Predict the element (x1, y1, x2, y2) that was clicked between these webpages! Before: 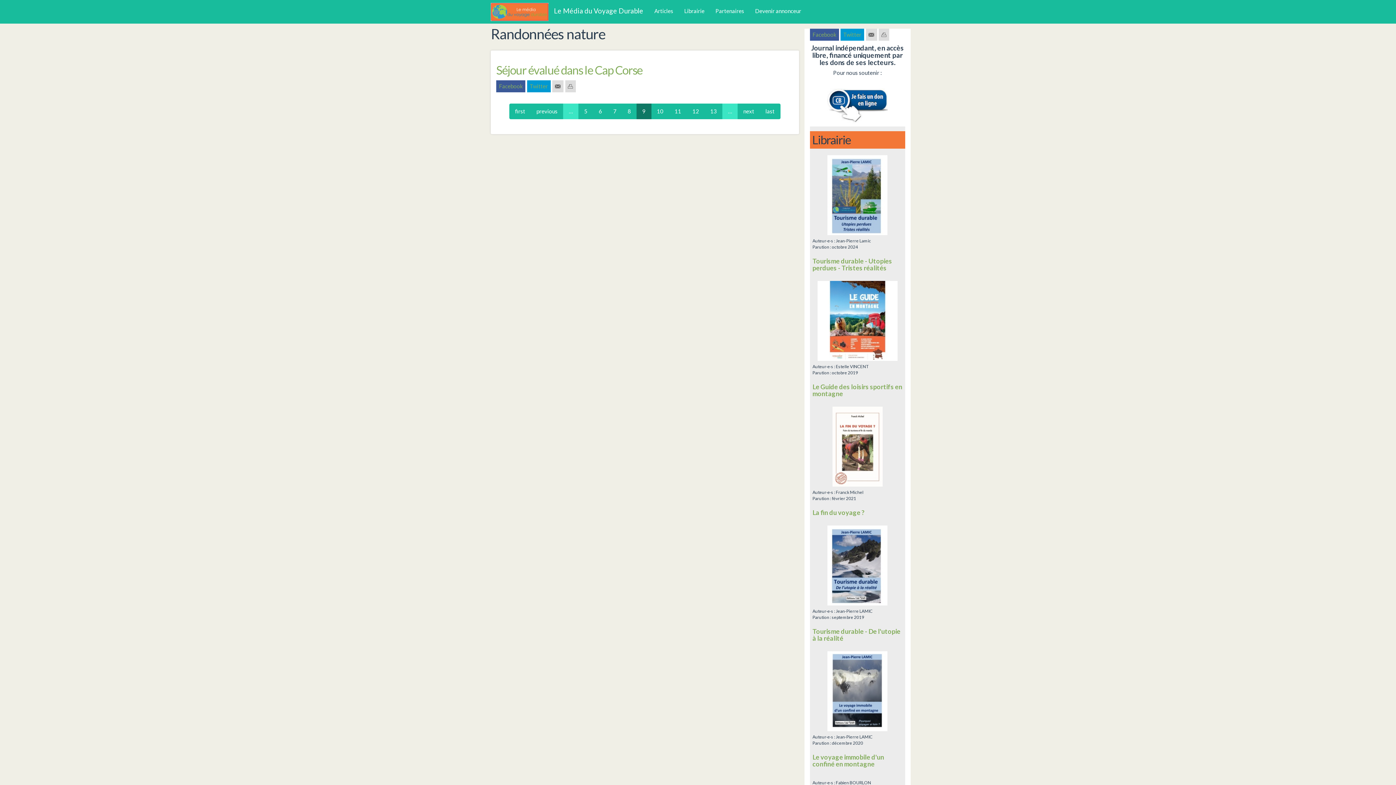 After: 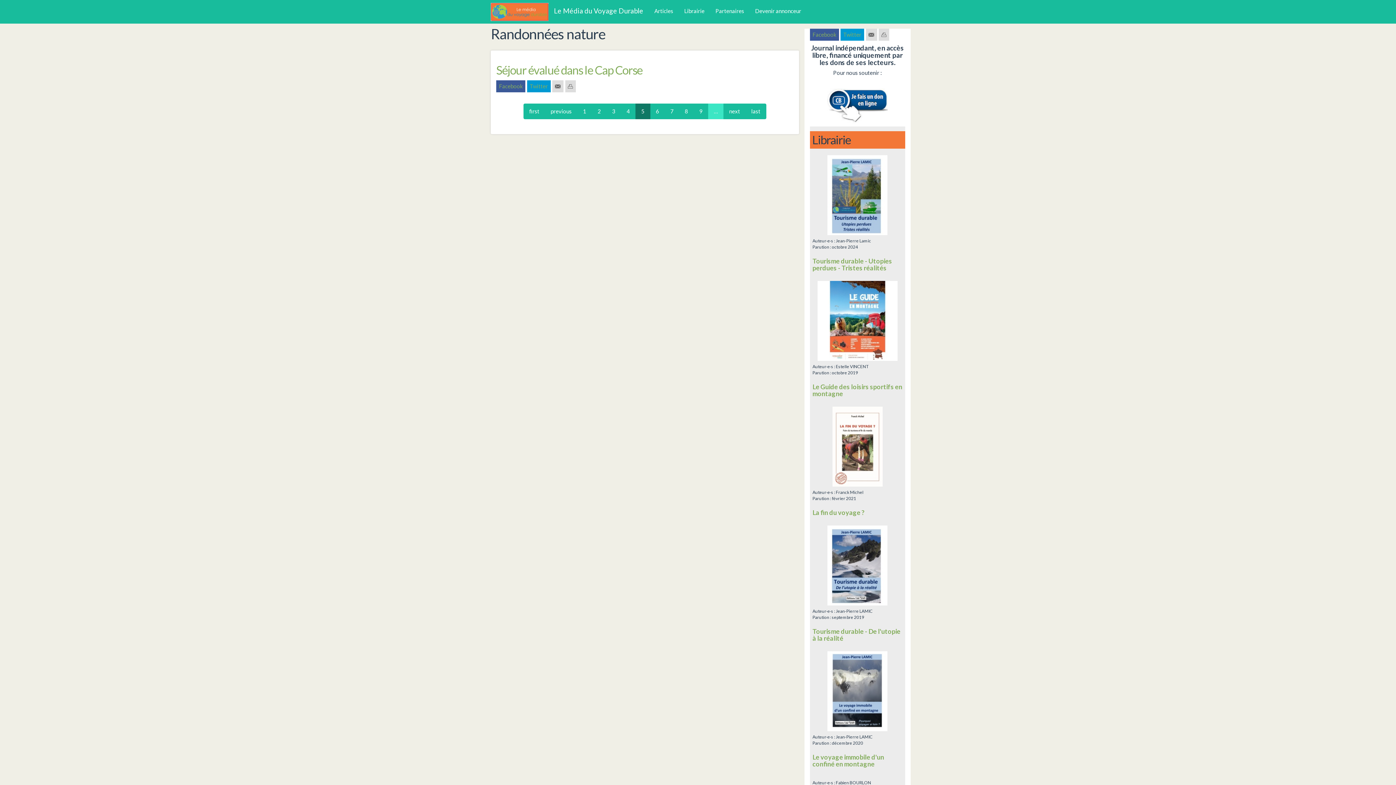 Action: bbox: (578, 103, 593, 119) label: 5